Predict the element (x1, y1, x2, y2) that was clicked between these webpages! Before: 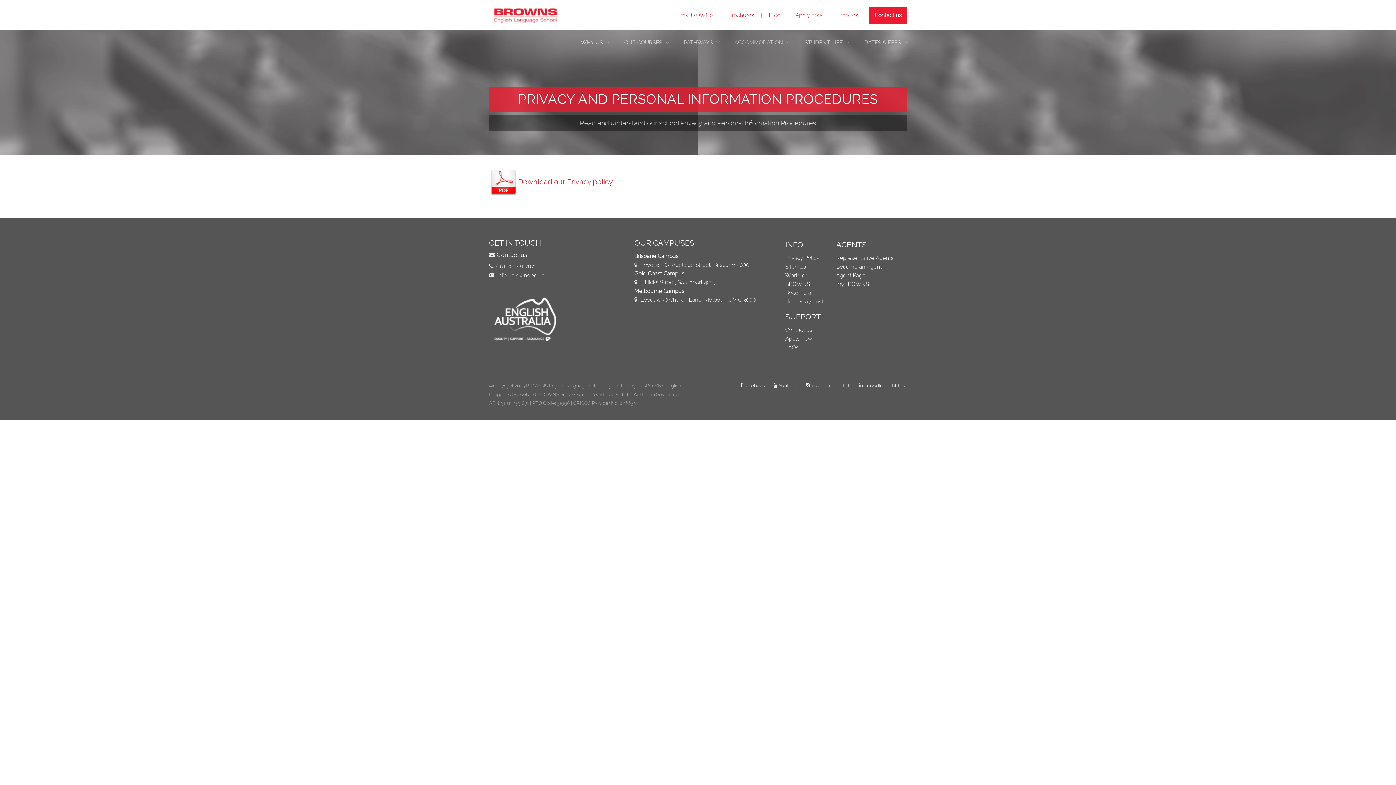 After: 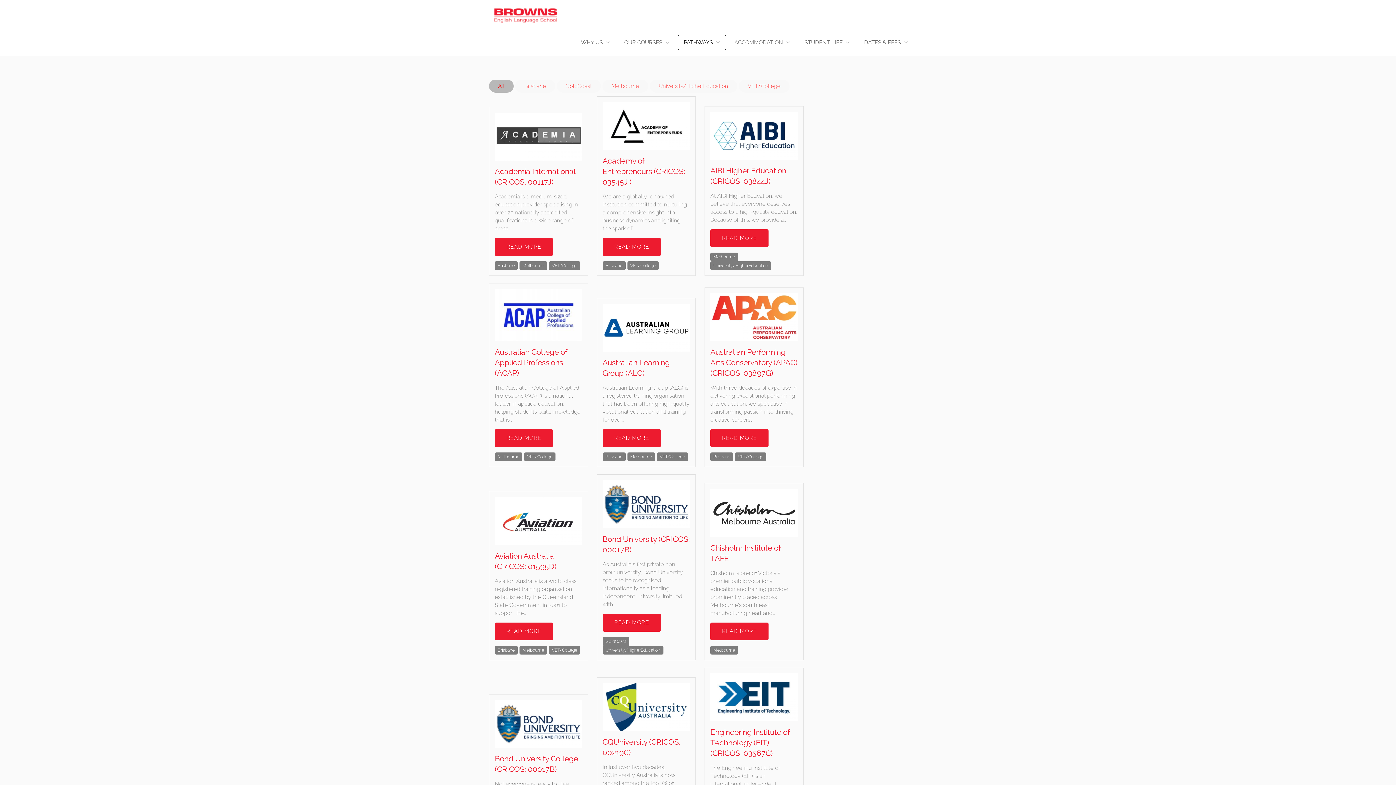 Action: label: PATHWAYS bbox: (678, 34, 726, 50)